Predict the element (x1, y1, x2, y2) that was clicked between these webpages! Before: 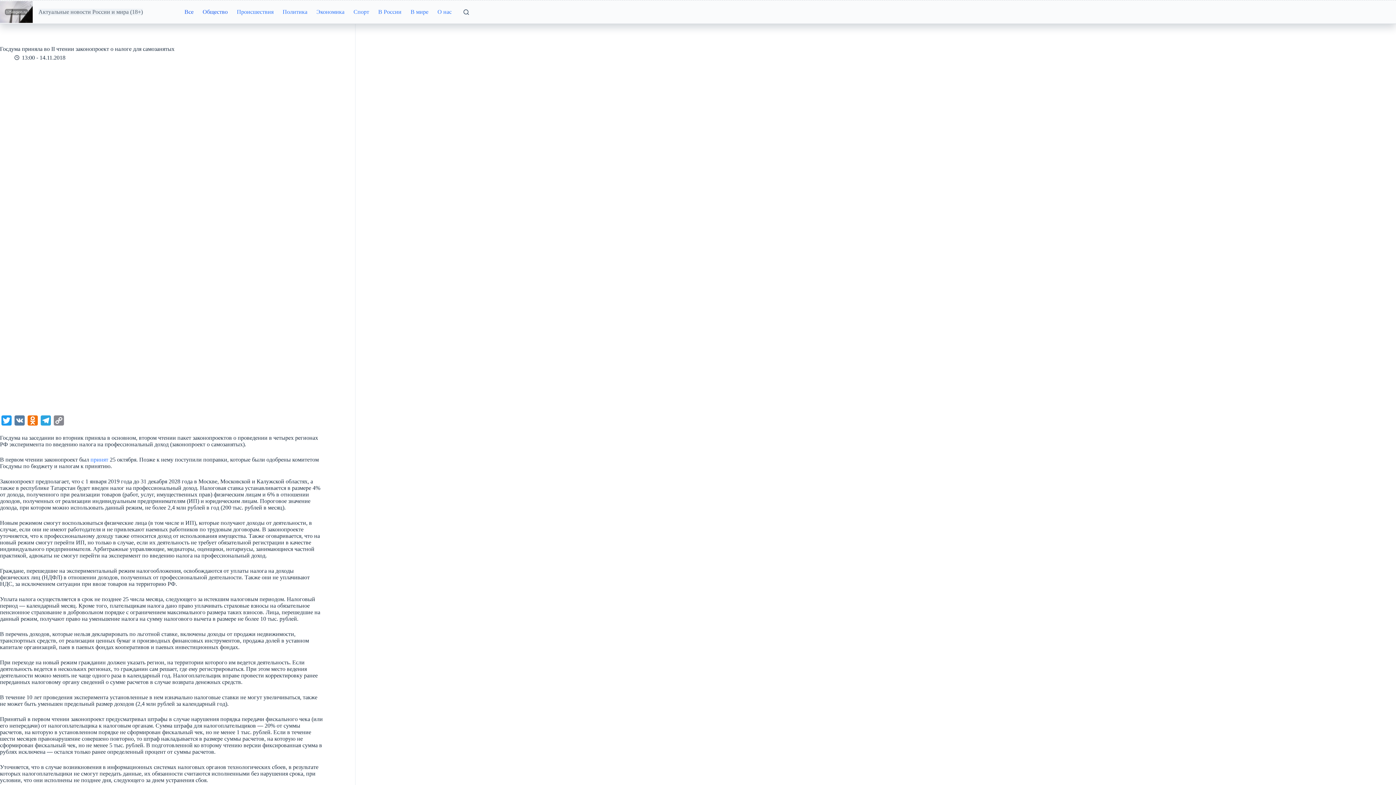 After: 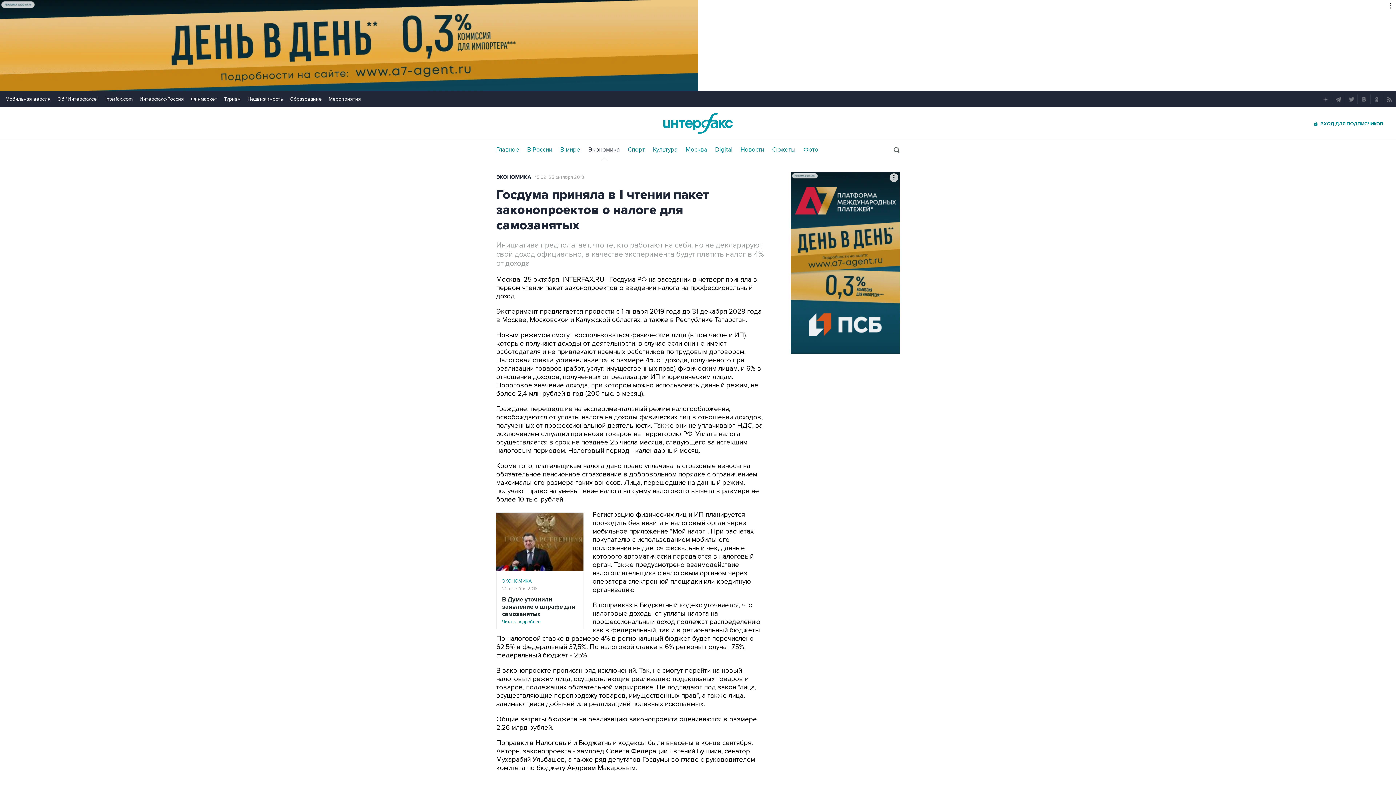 Action: label: принят bbox: (90, 456, 108, 462)